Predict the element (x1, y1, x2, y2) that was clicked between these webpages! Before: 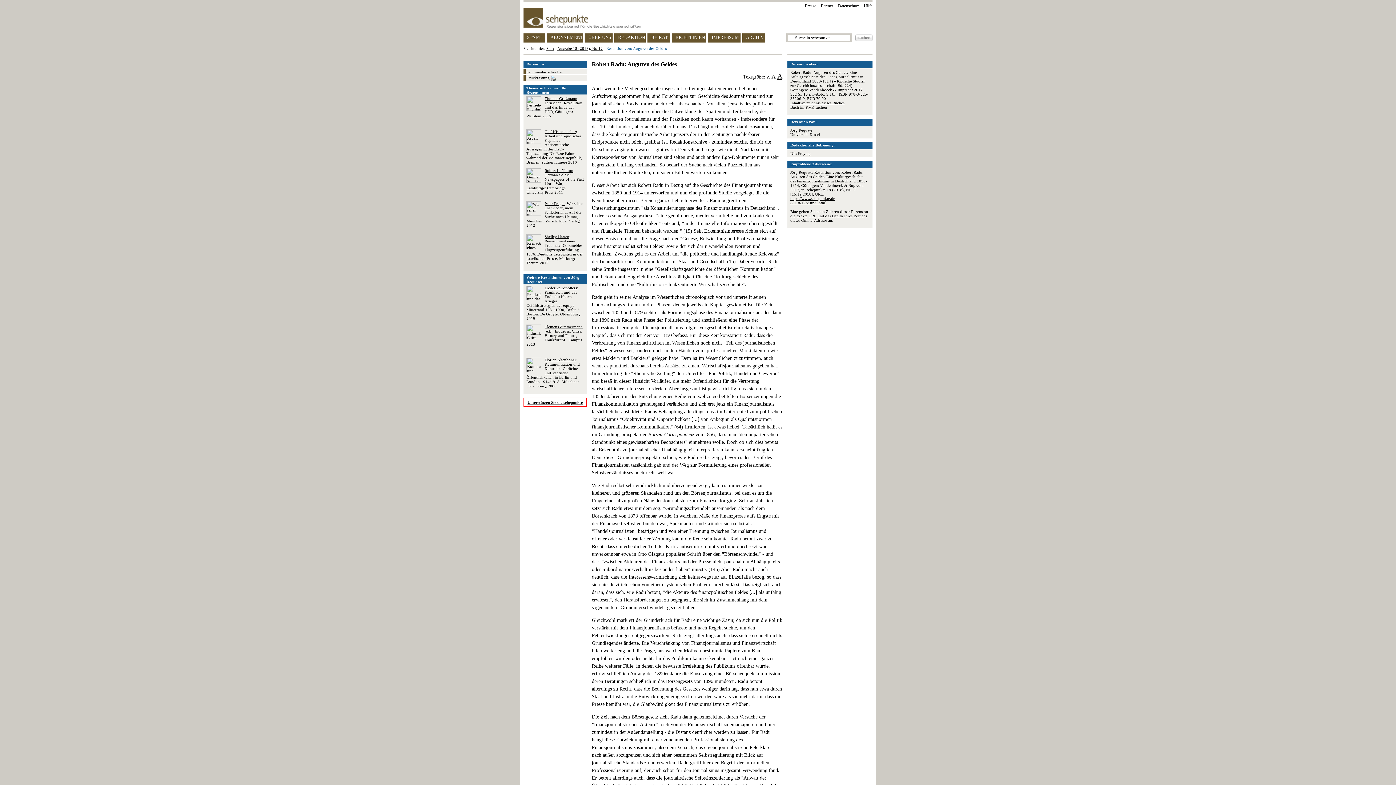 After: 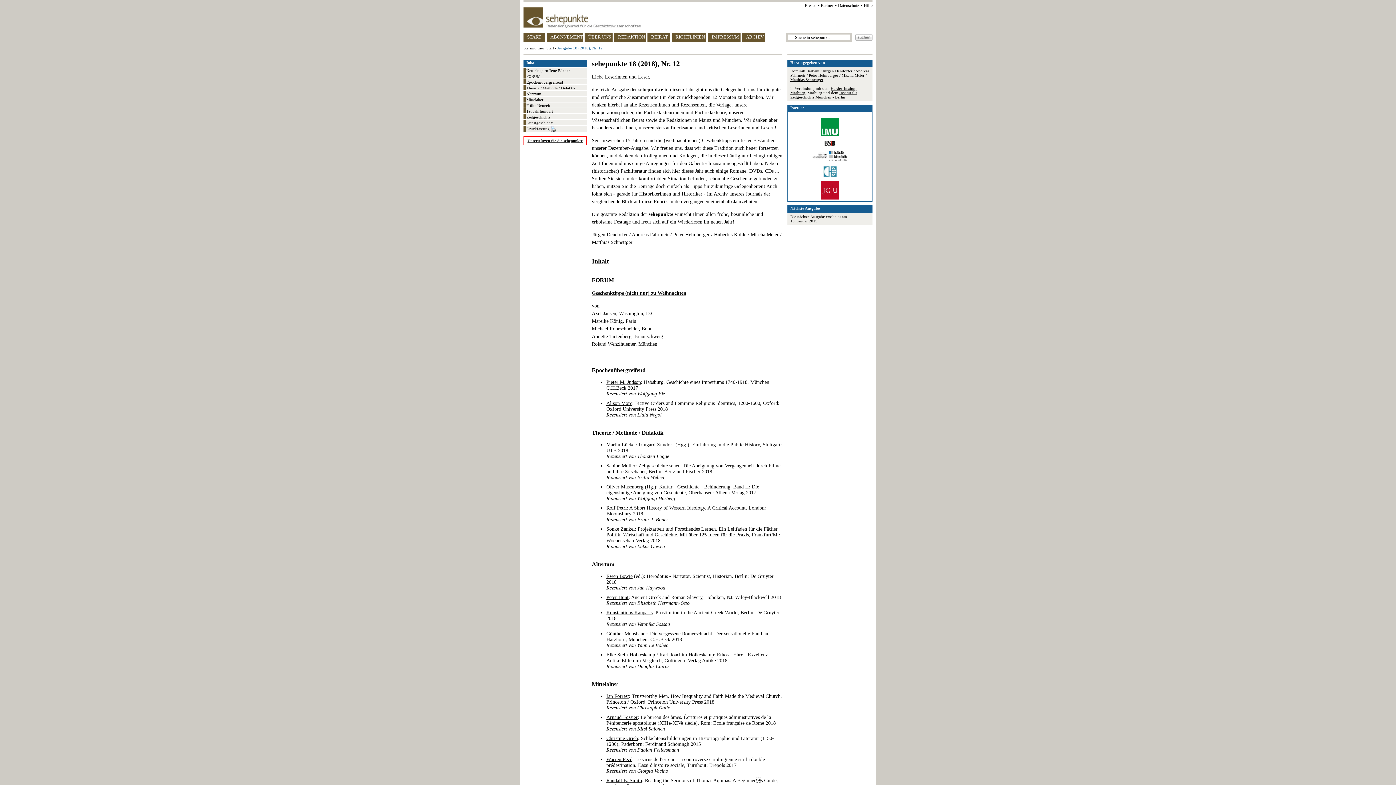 Action: label: Ausgabe 18 (2018), Nr. 12 bbox: (557, 46, 602, 50)